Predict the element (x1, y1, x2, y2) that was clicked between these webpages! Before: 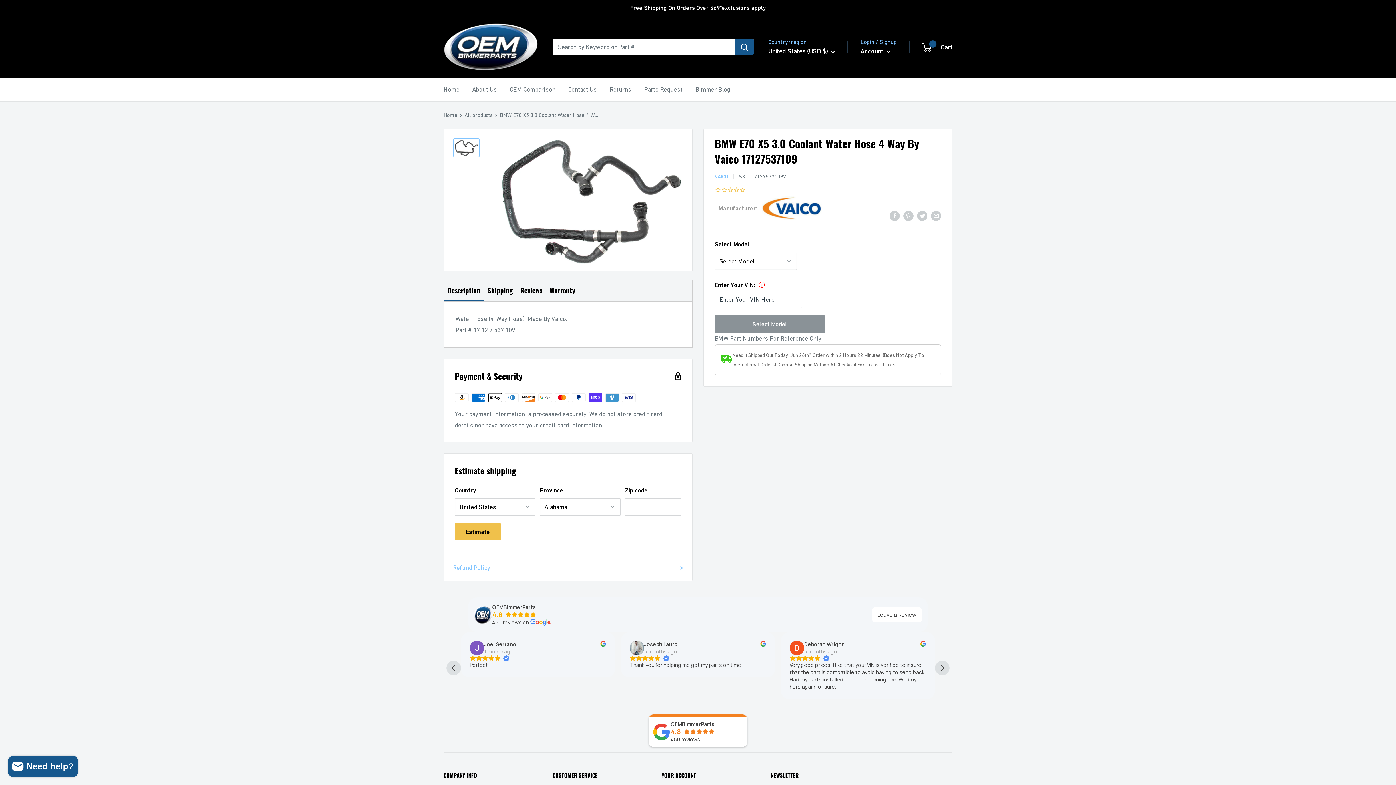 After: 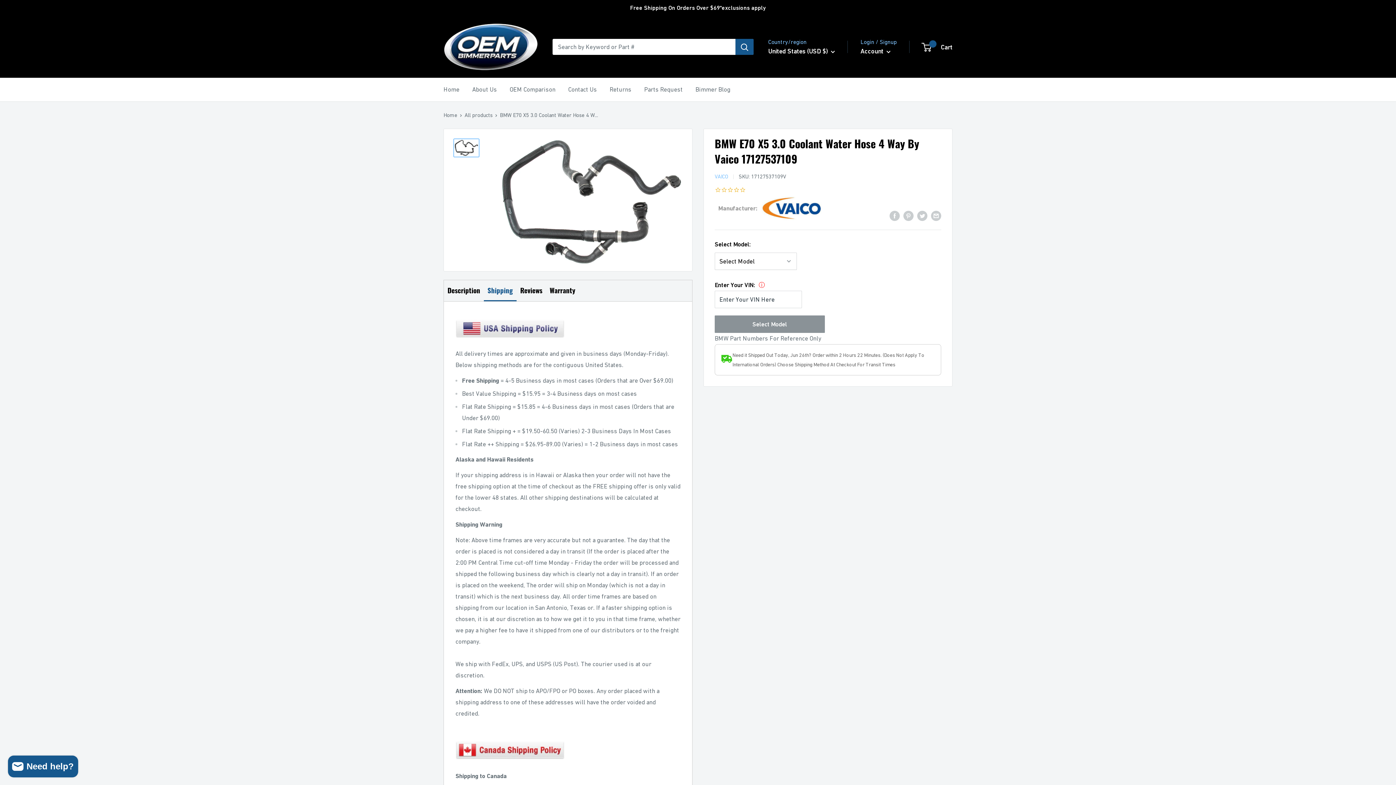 Action: label: Shipping bbox: (484, 280, 516, 301)